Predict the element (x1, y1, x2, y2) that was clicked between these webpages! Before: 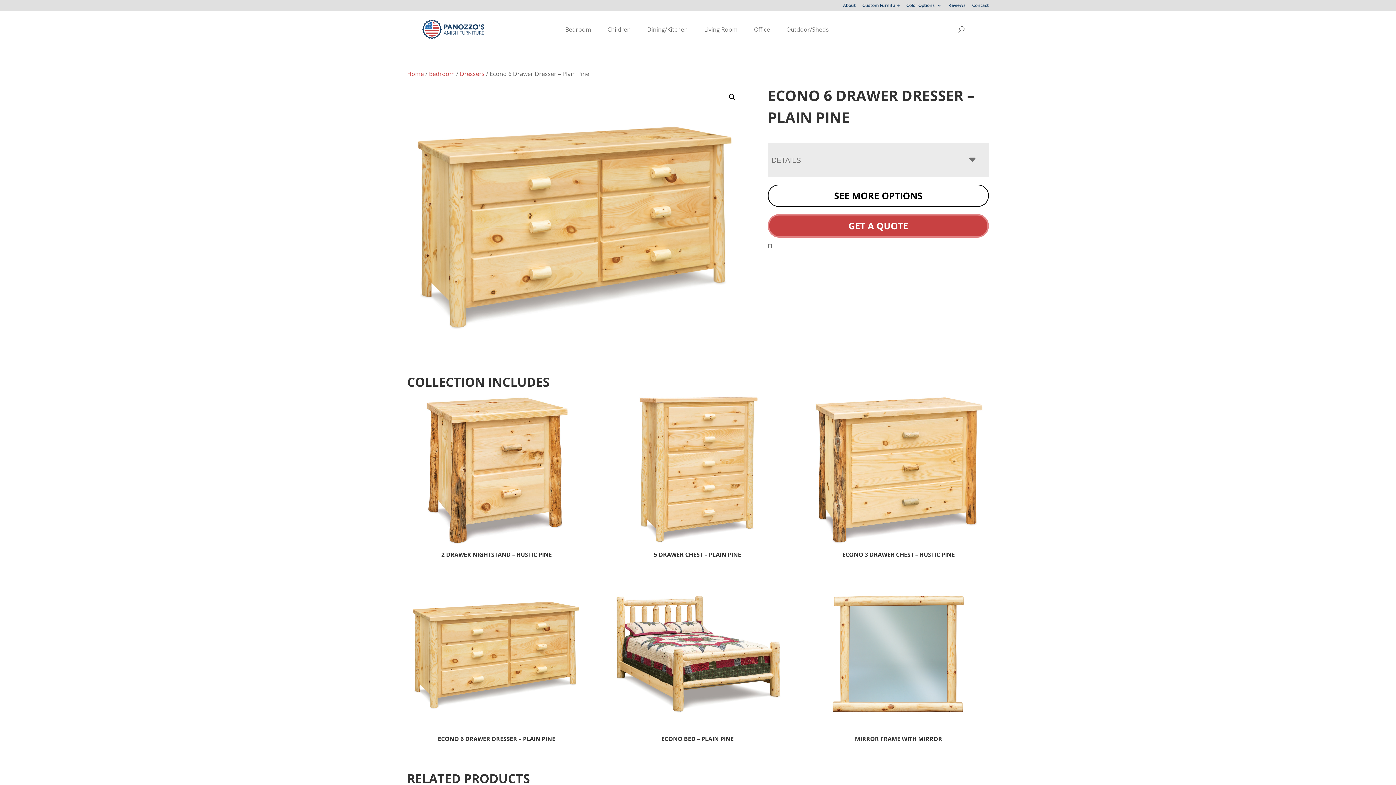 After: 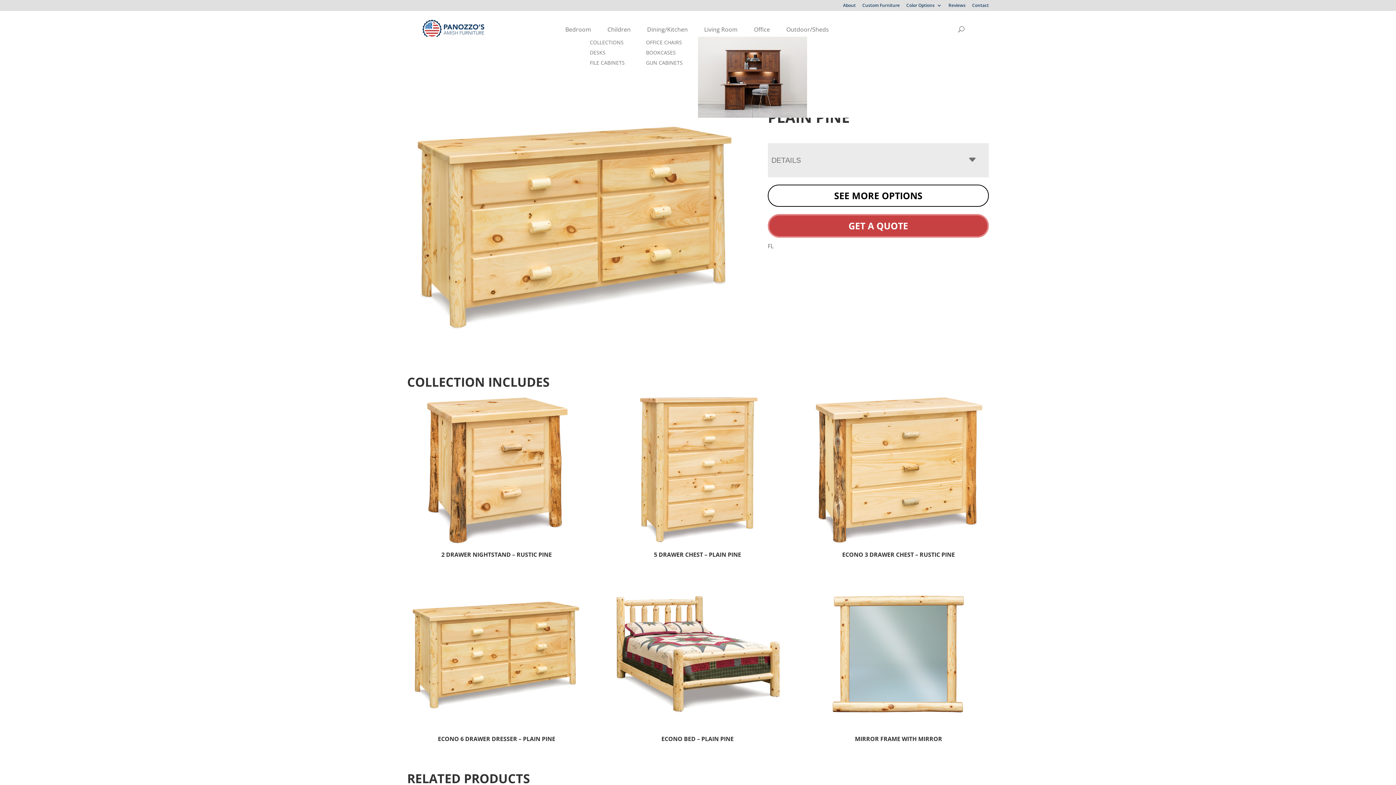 Action: label: Office bbox: (746, 22, 779, 36)